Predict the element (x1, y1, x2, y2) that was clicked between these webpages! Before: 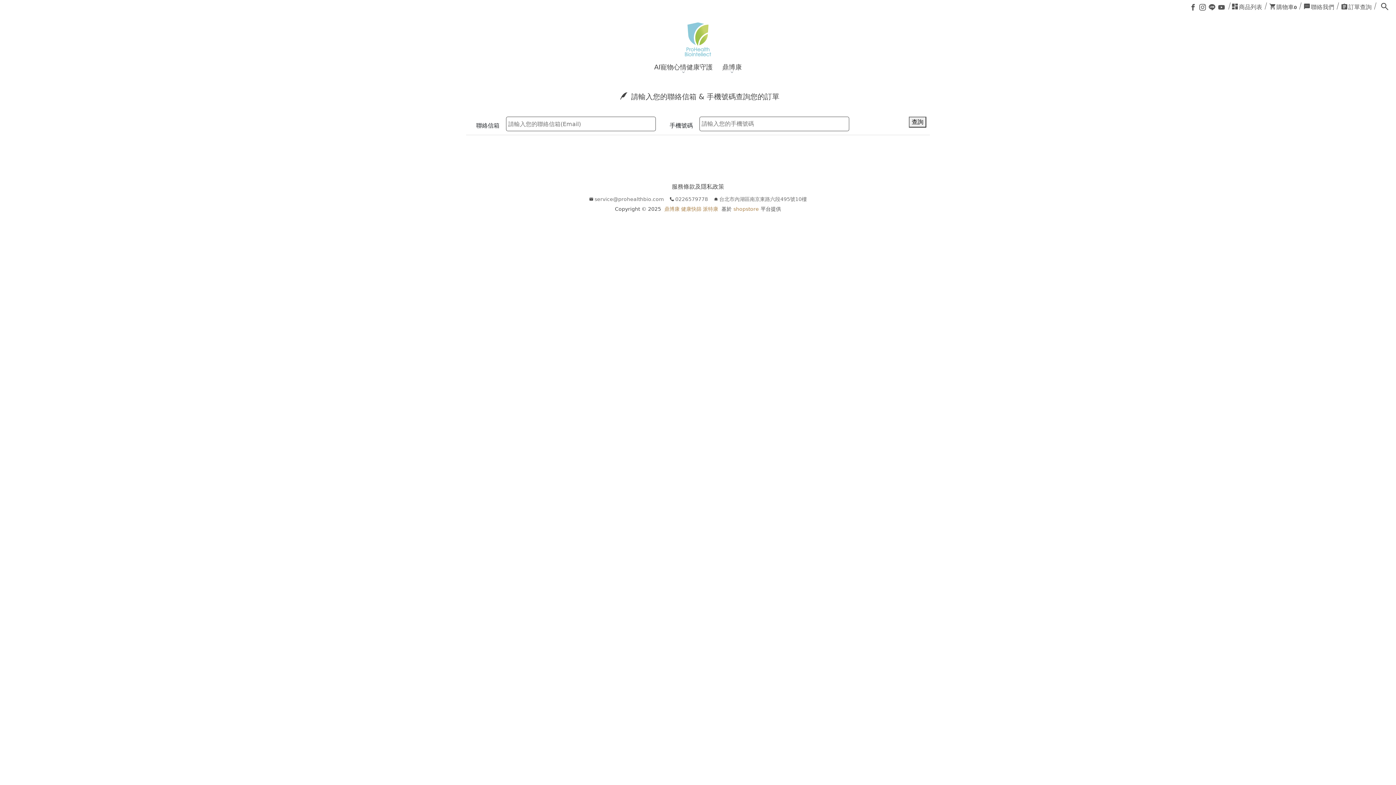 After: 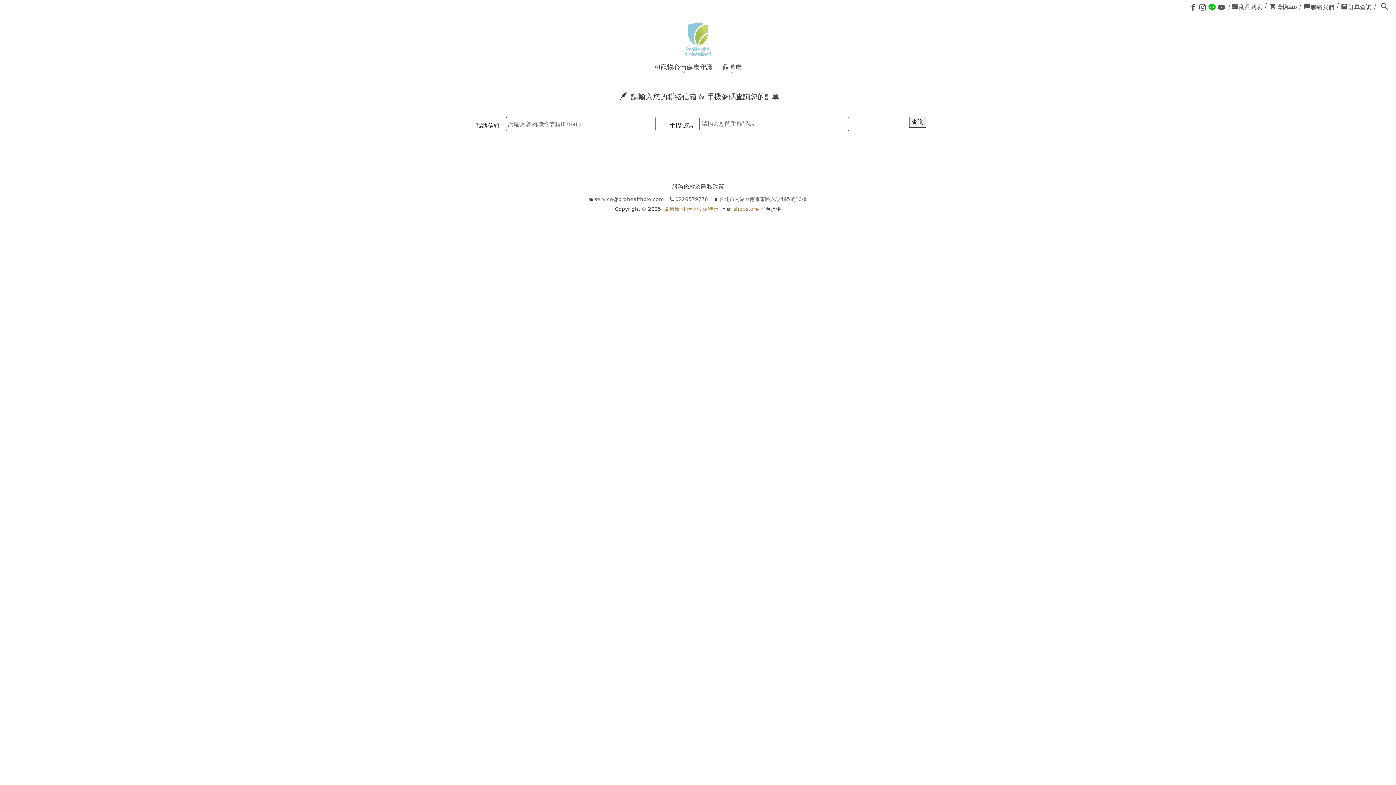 Action: bbox: (1209, 4, 1215, 10)